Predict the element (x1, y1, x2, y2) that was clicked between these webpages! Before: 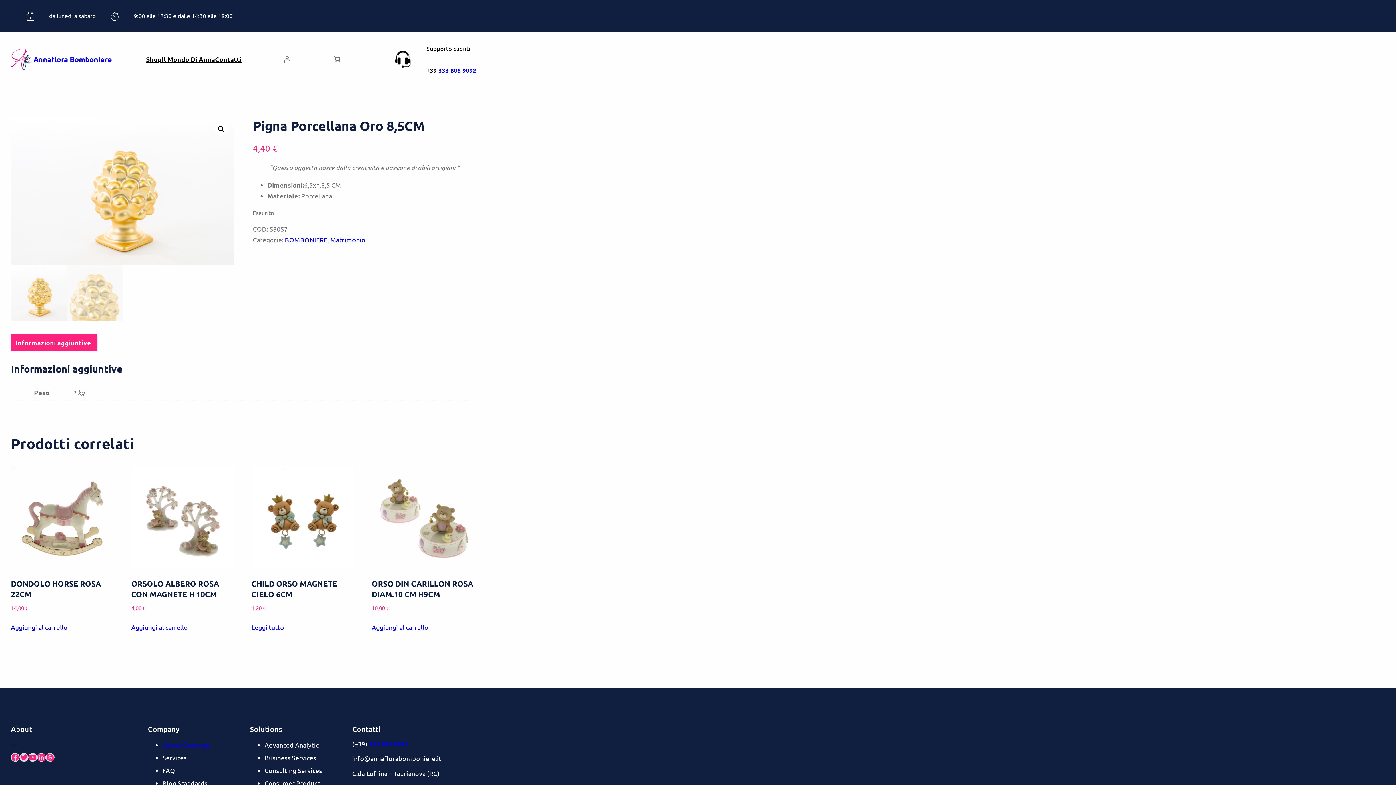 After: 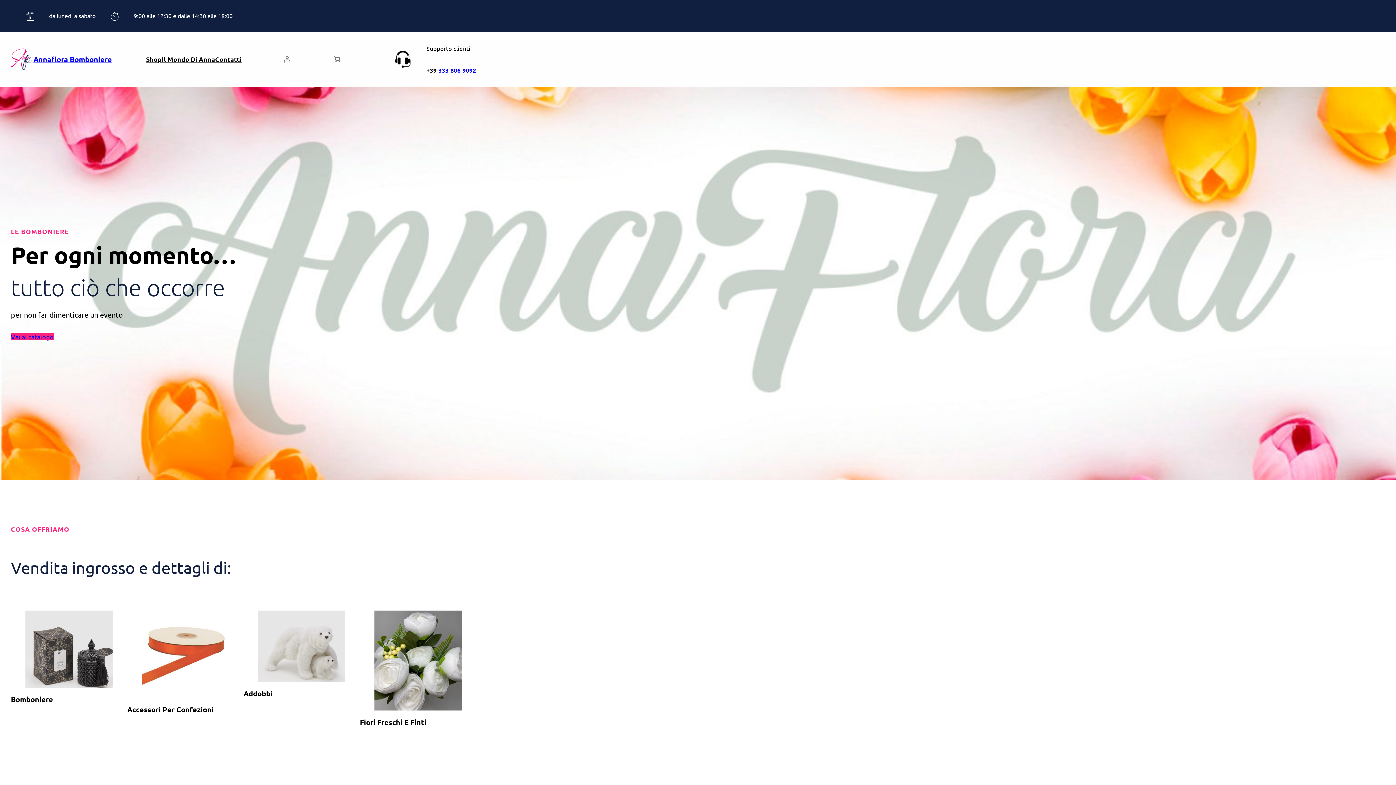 Action: bbox: (10, 48, 33, 70)